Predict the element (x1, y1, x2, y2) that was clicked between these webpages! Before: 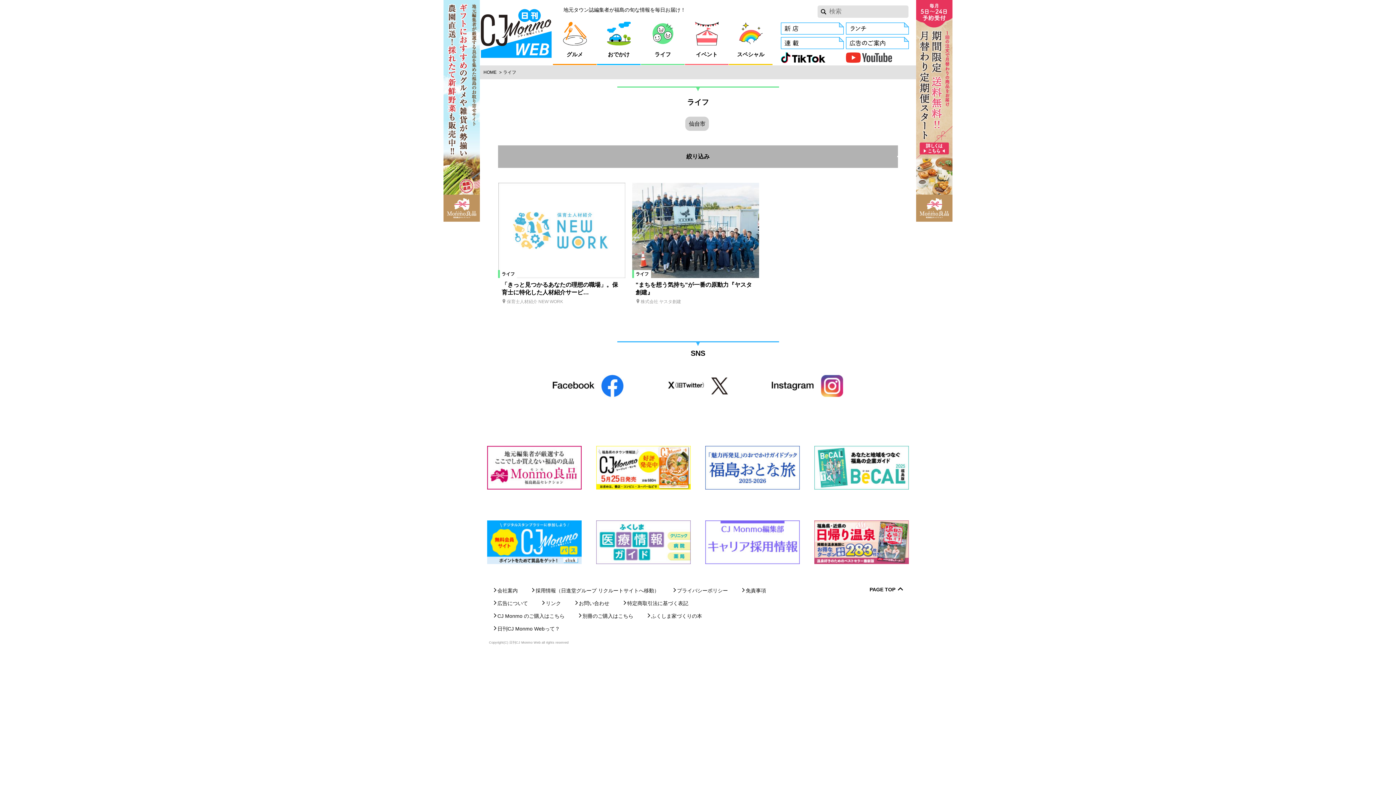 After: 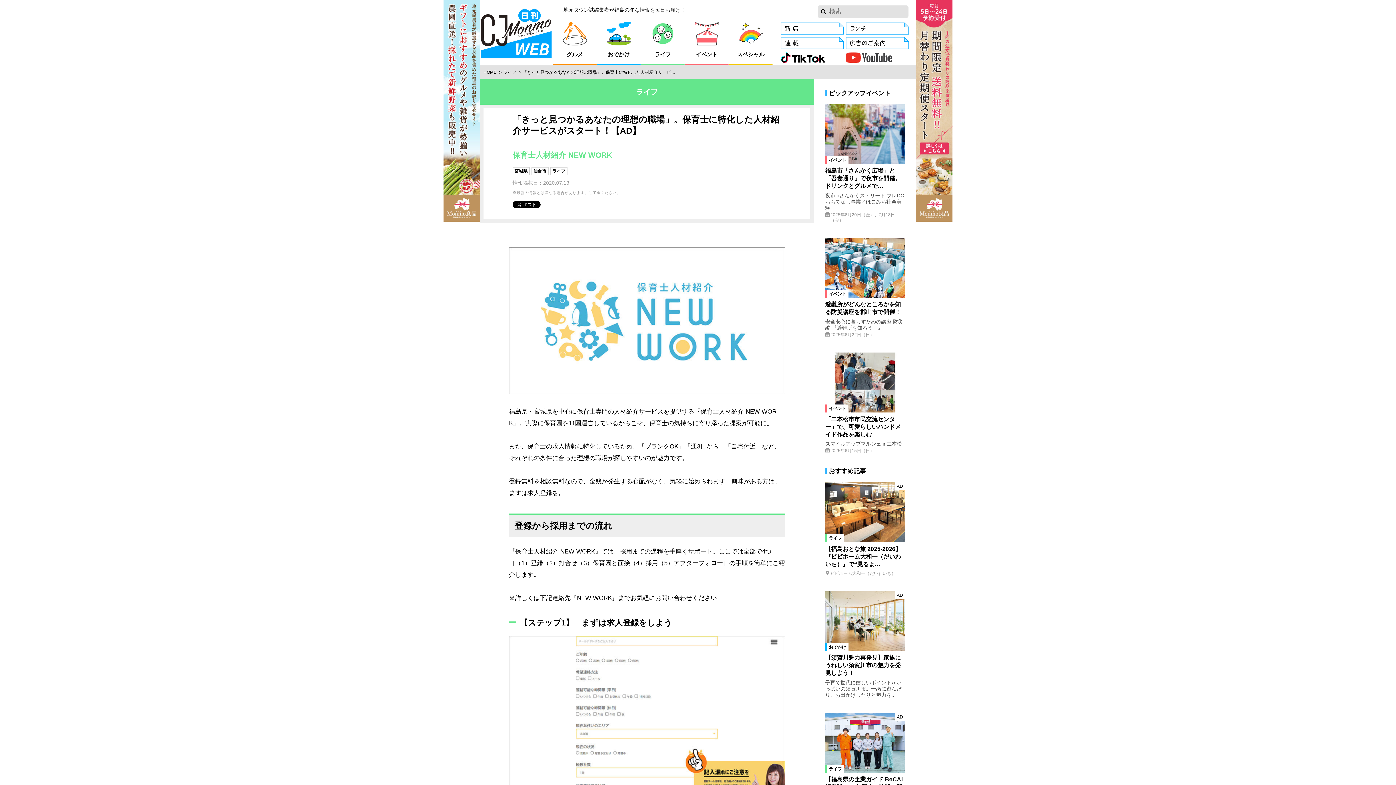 Action: label: ライフ

「きっと見つかるあなたの理想の職場」。保育士に特化した人材紹介サービ…

保育士人材紹介 NEW WORK bbox: (498, 182, 625, 308)